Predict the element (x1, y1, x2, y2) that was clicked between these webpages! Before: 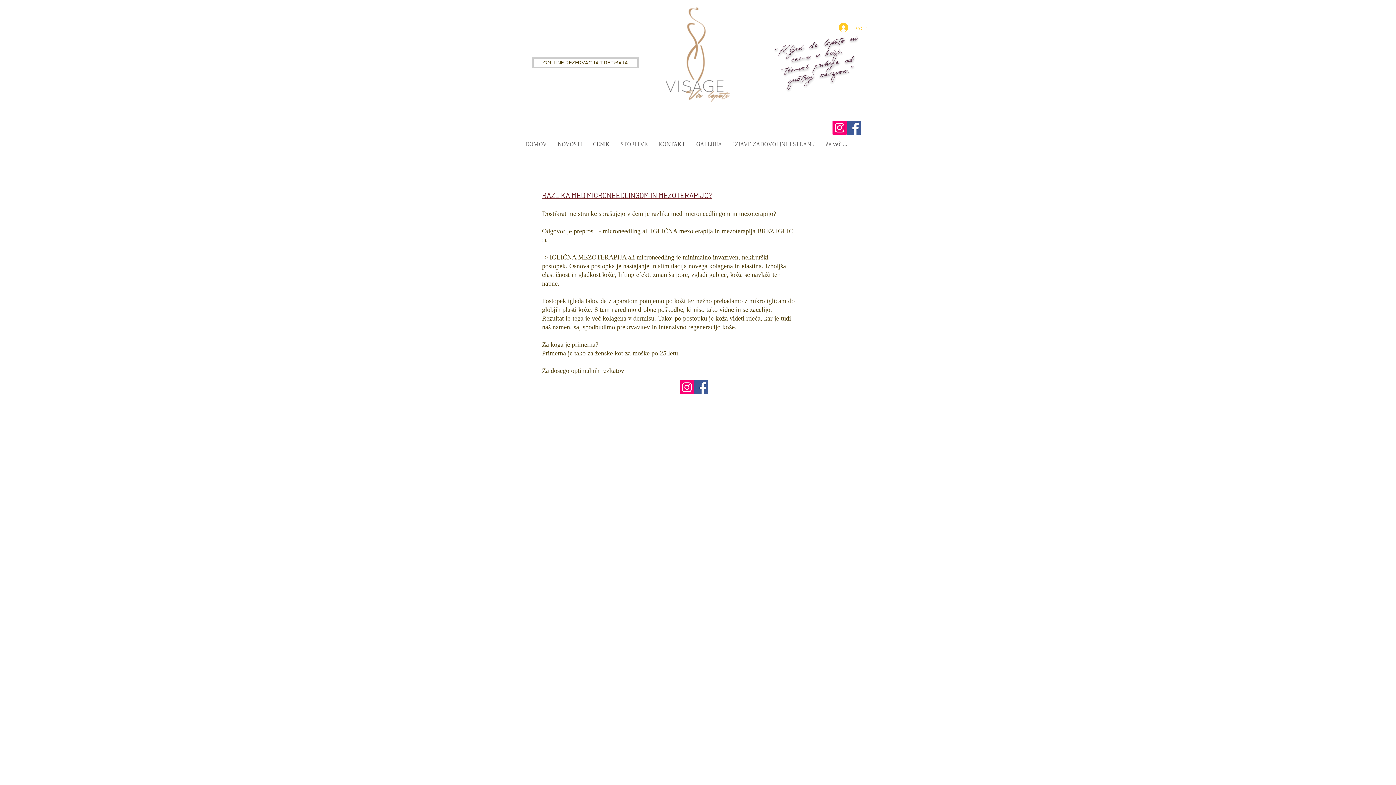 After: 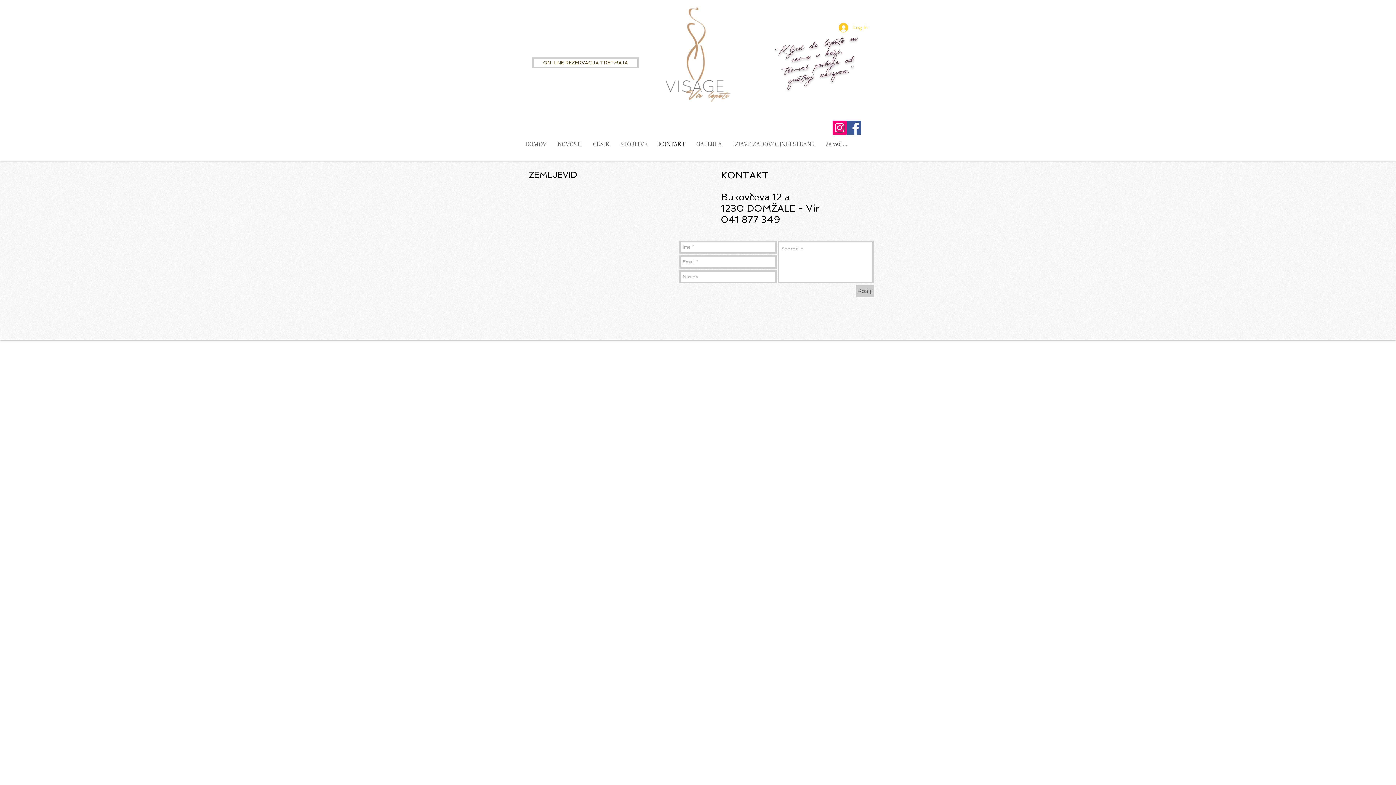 Action: label: KONTAKT bbox: (653, 135, 690, 153)